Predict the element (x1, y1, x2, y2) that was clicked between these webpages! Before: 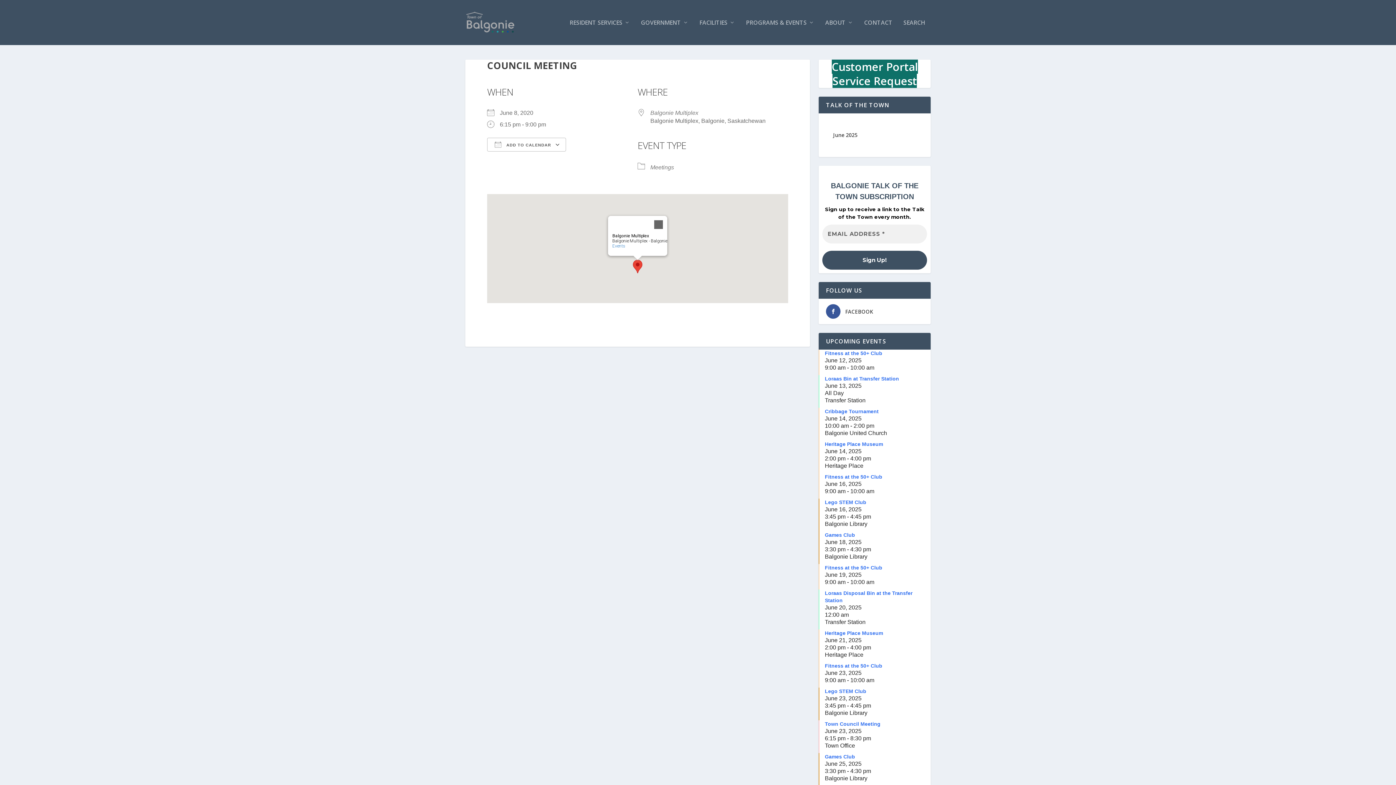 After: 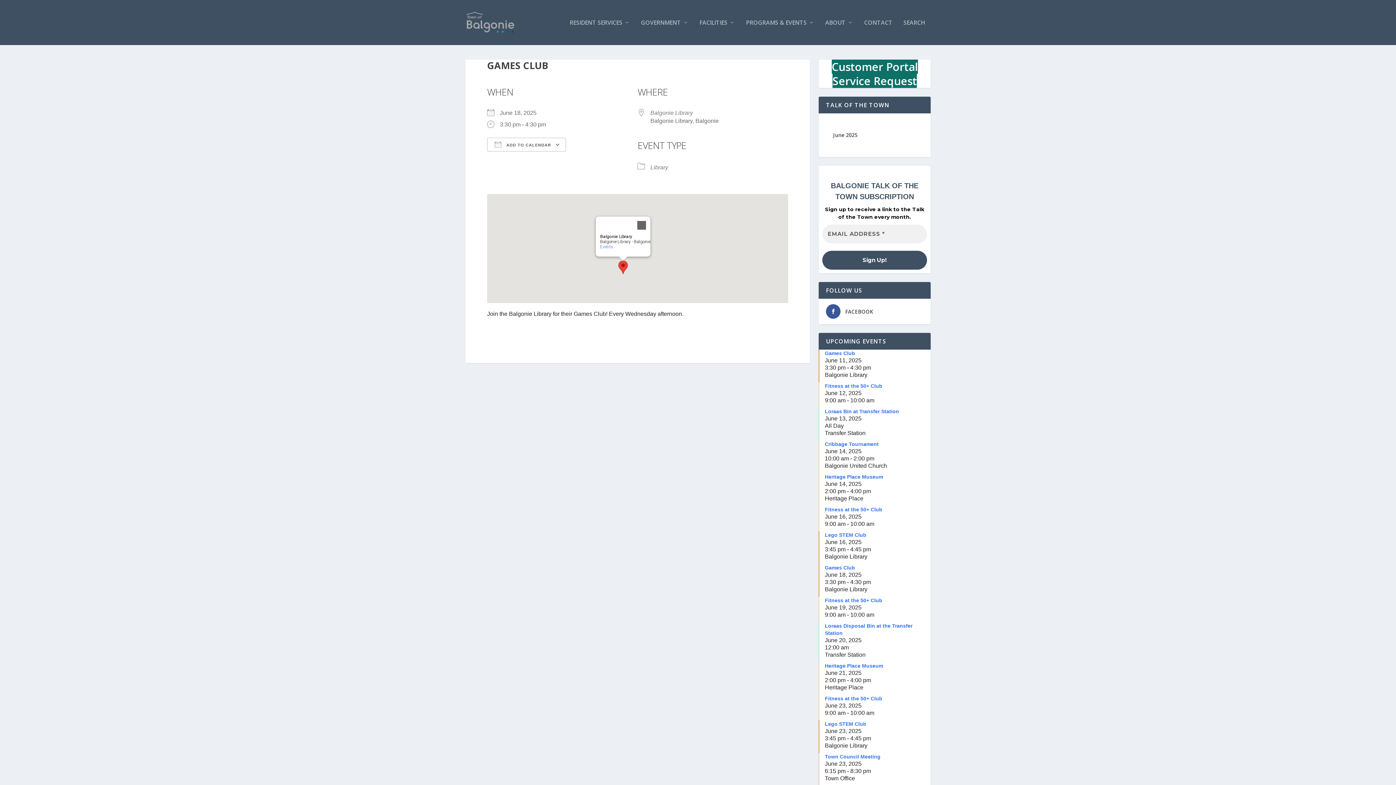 Action: bbox: (825, 532, 855, 538) label: Games Club